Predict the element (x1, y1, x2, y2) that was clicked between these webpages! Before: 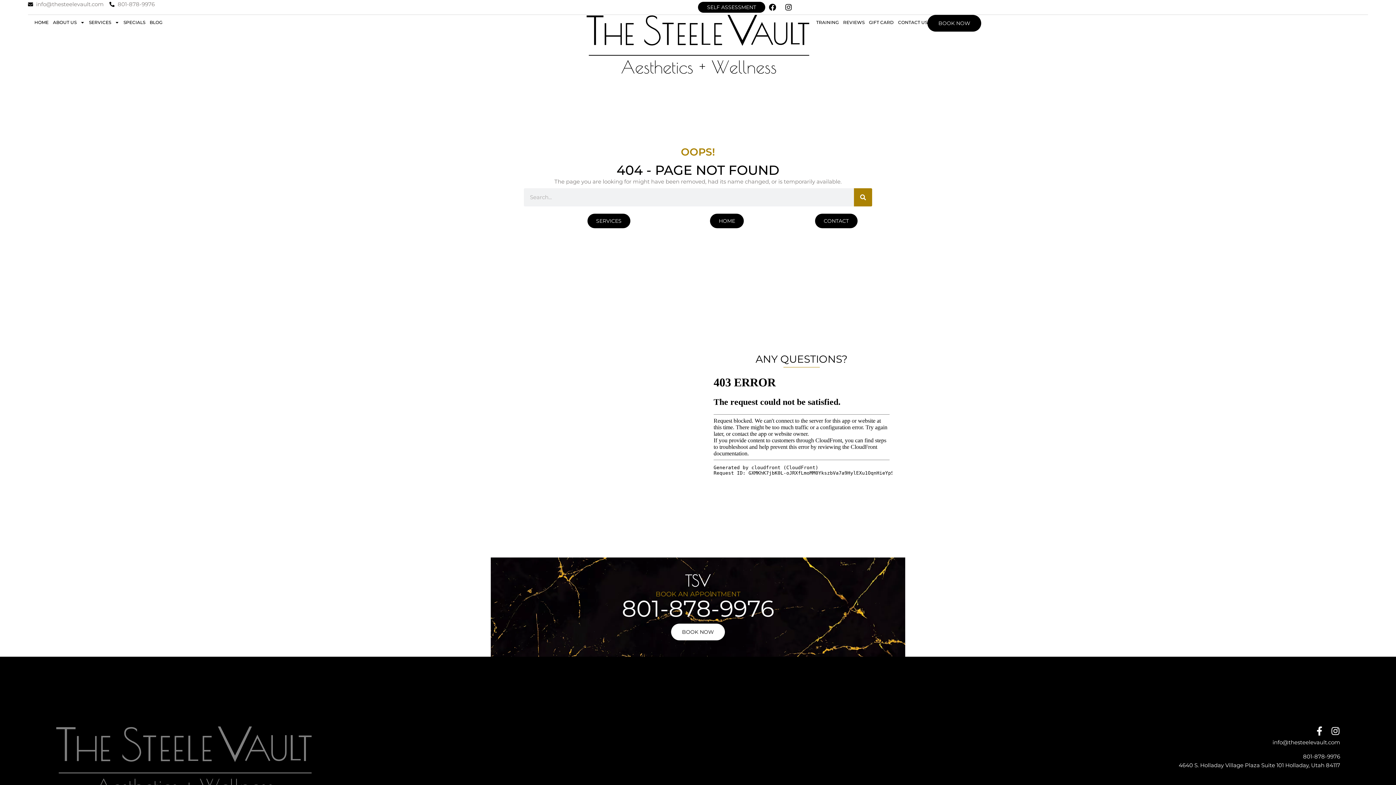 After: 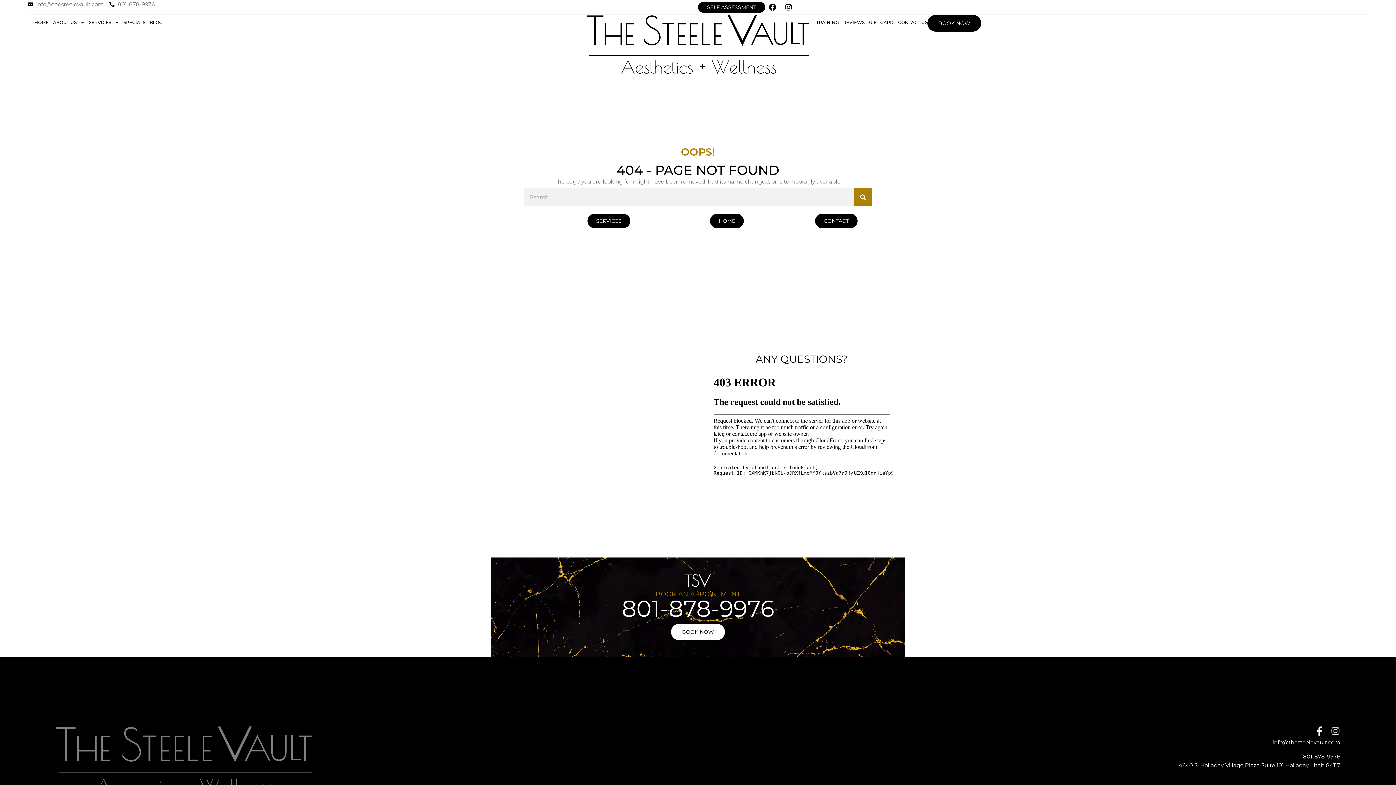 Action: bbox: (1331, 727, 1340, 736) label: Instagram